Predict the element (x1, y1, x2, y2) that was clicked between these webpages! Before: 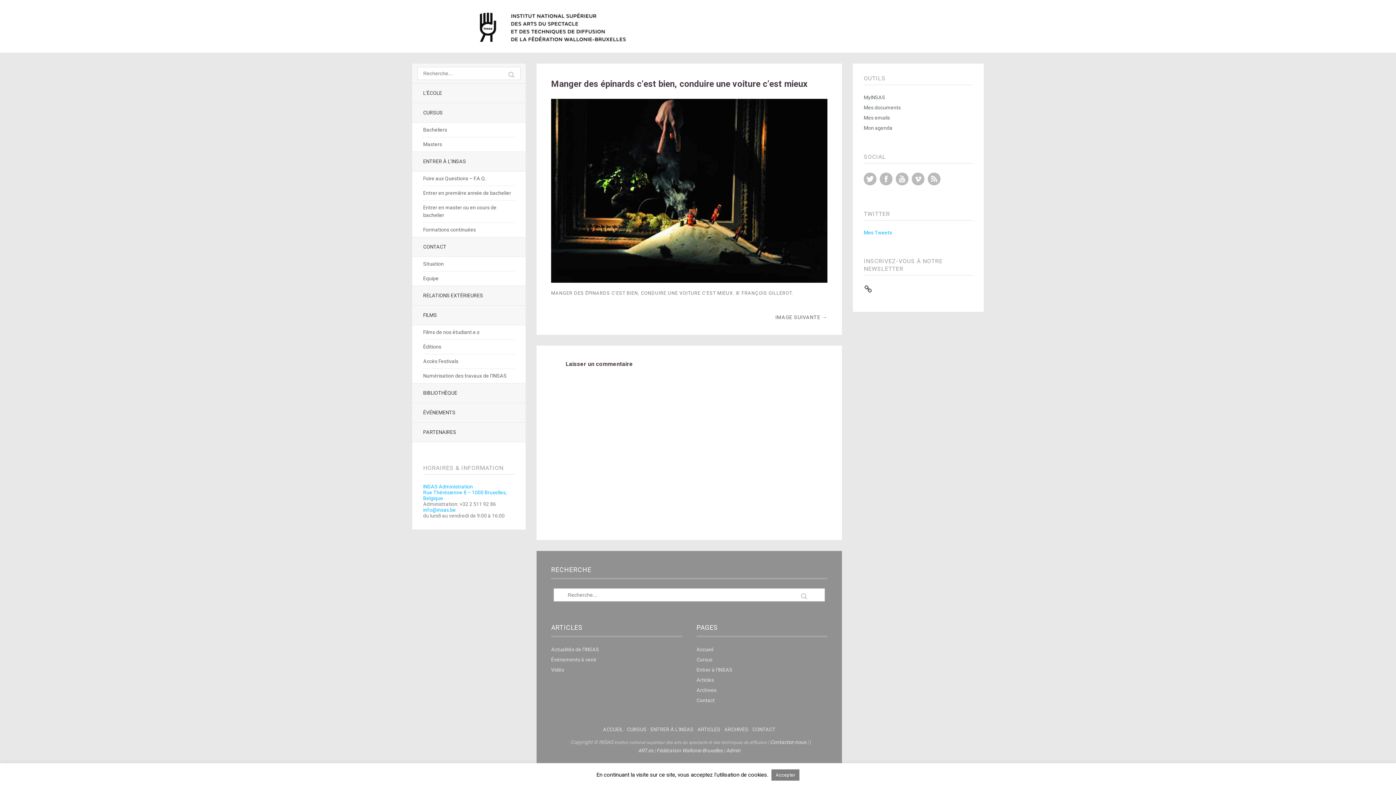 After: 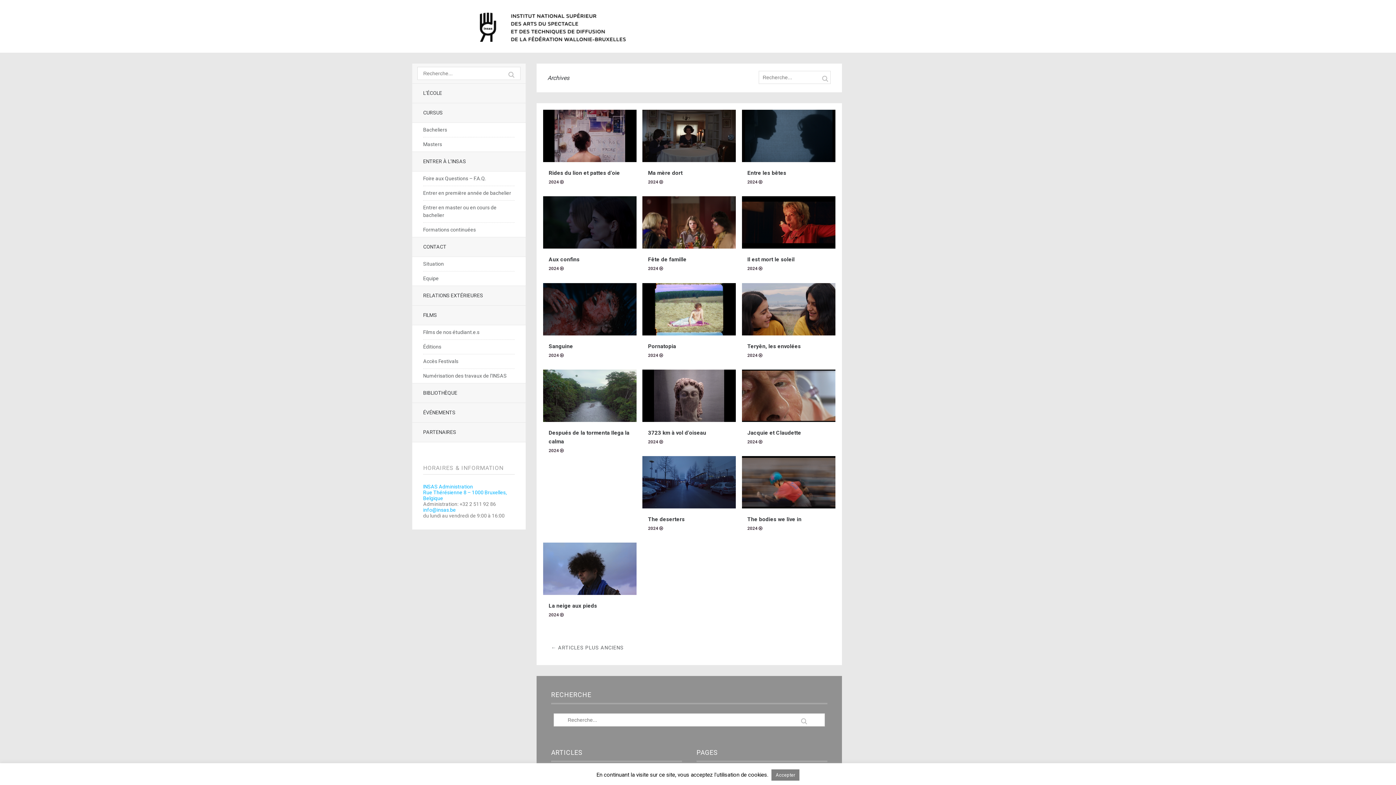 Action: label: FILMS bbox: (412, 305, 525, 325)